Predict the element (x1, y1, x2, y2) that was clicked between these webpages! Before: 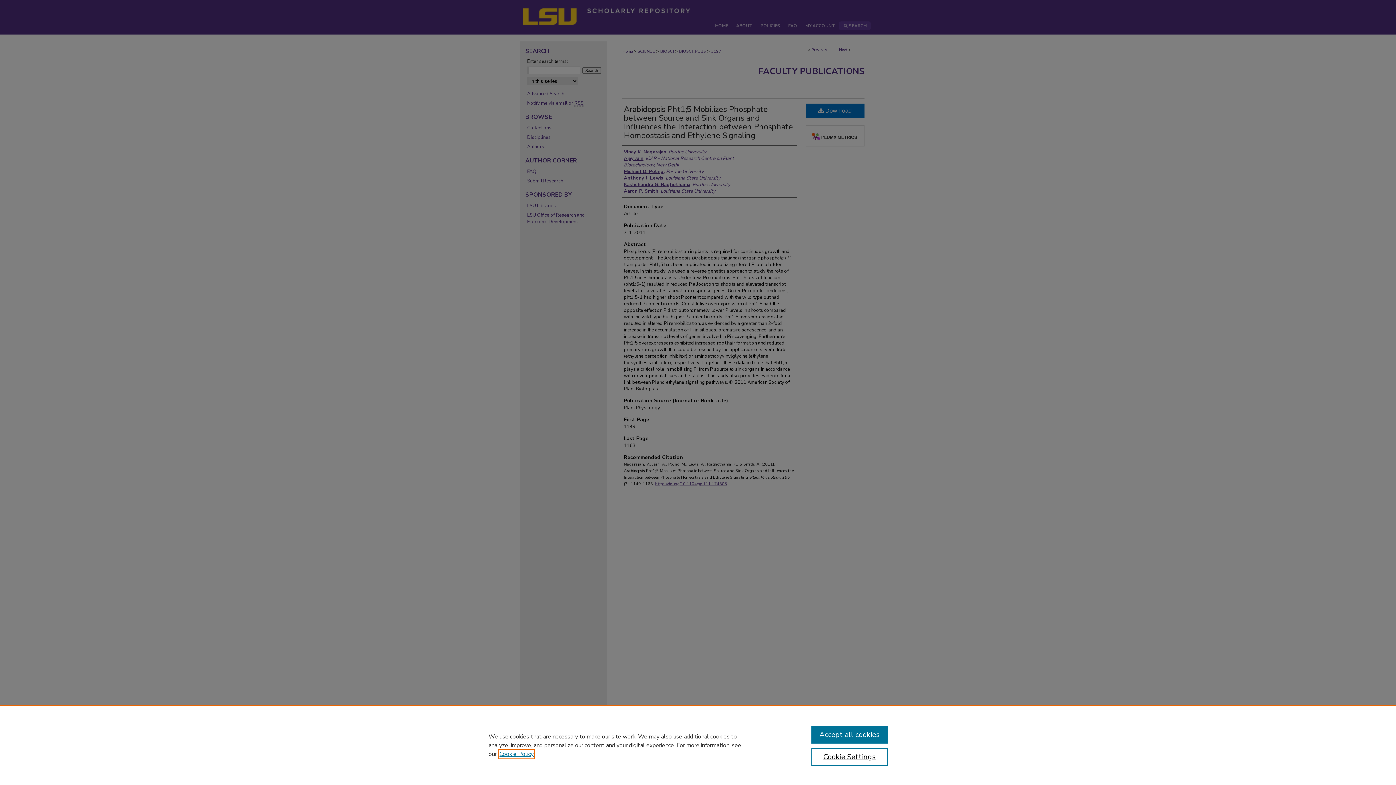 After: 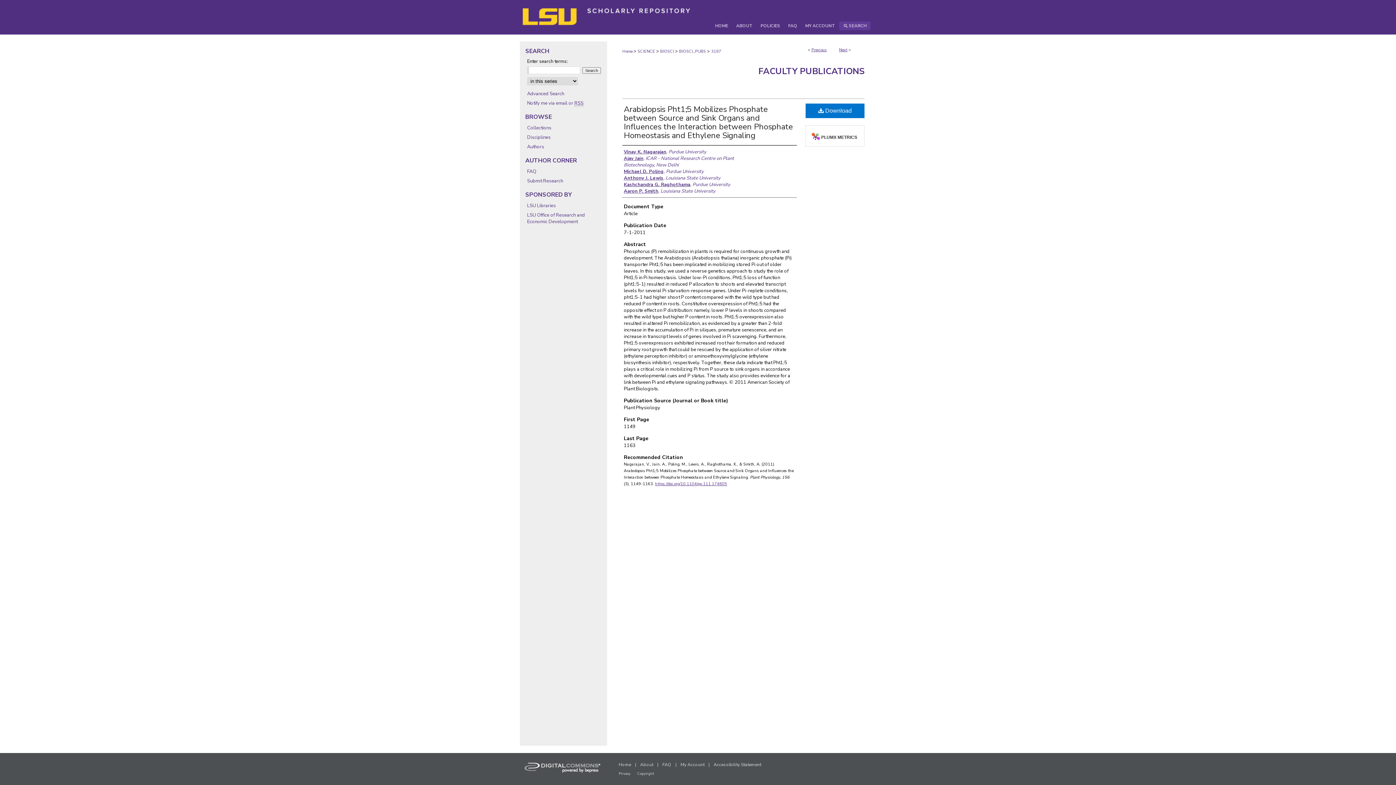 Action: label: Accept all cookies bbox: (811, 726, 887, 744)